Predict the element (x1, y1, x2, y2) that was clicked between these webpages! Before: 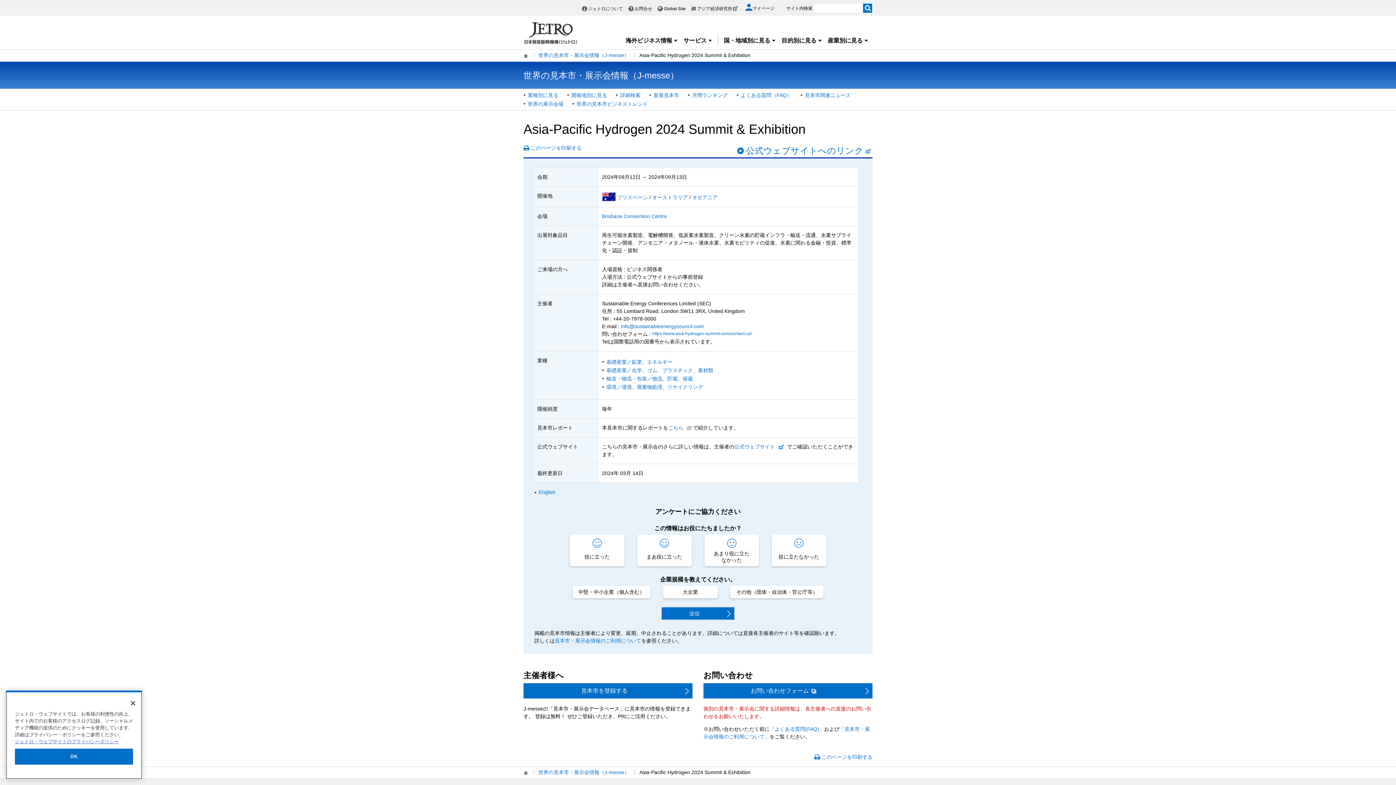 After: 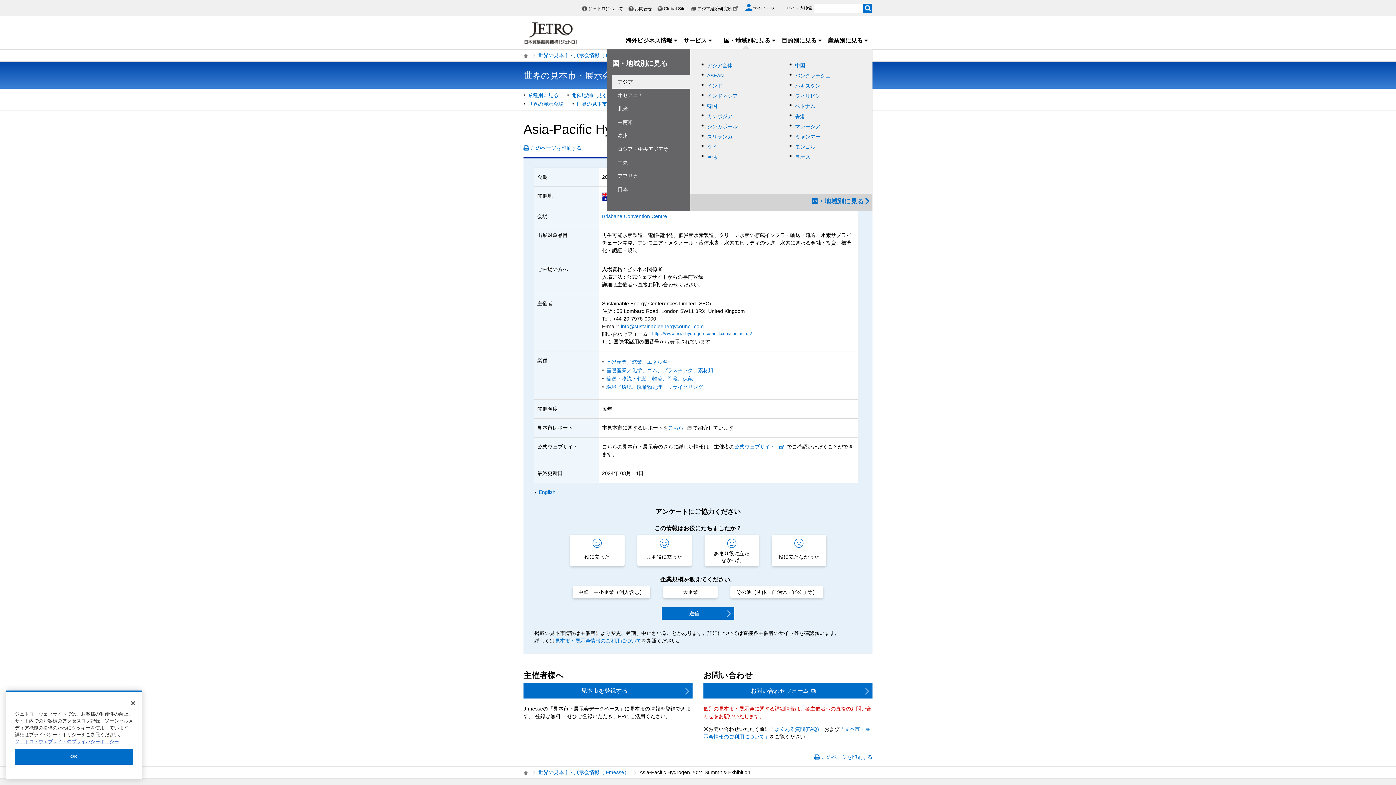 Action: label: 国・地域別に見る bbox: (724, 37, 776, 43)